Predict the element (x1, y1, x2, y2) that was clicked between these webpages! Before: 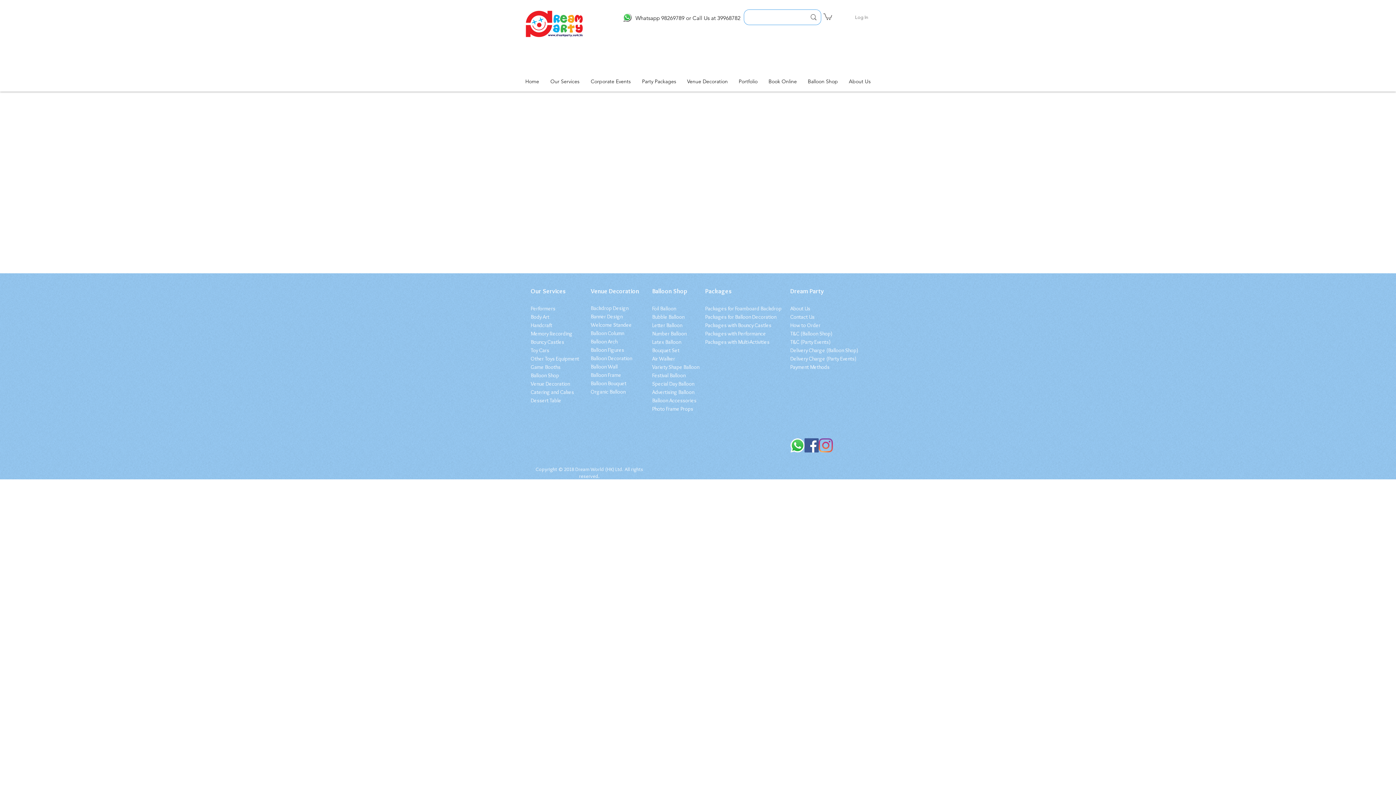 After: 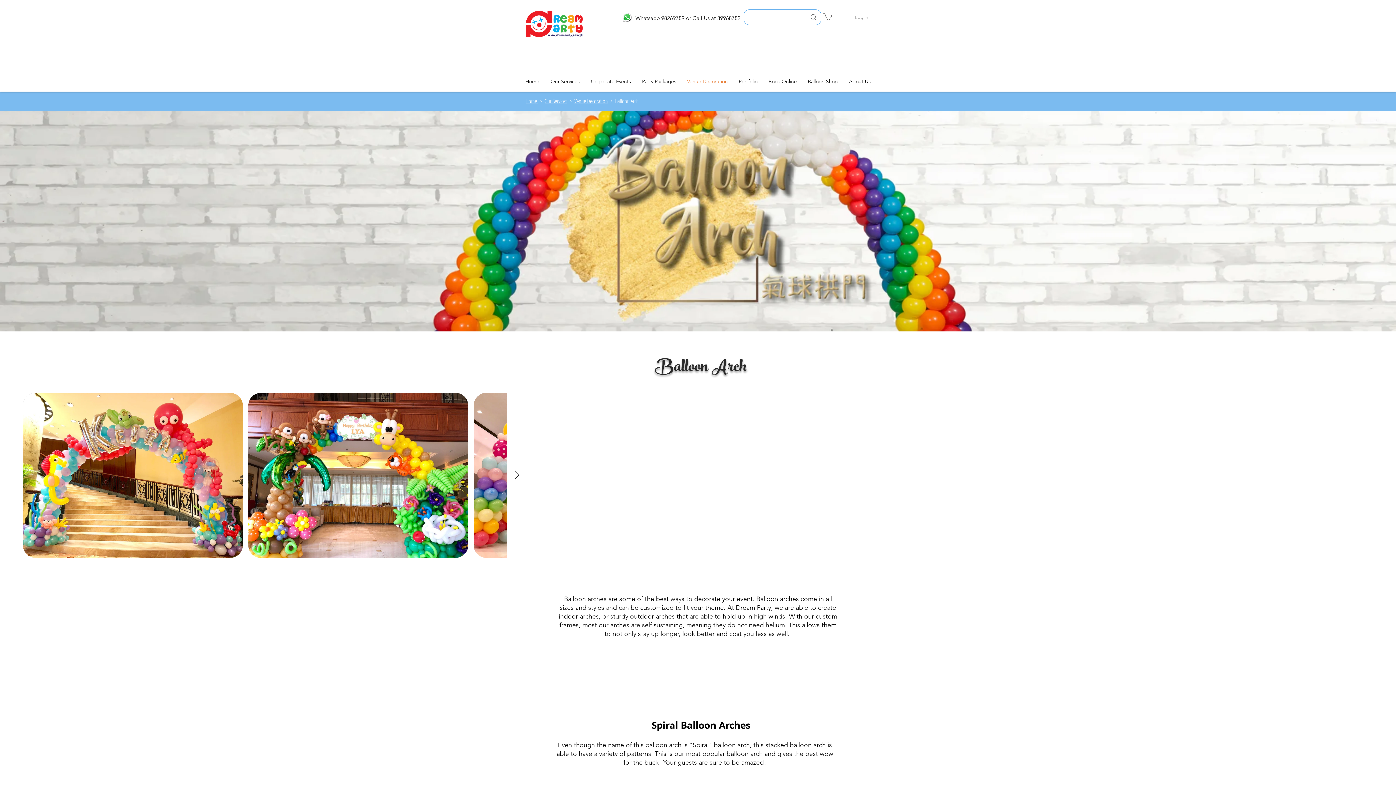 Action: bbox: (590, 337, 617, 345) label: Balloon Arch